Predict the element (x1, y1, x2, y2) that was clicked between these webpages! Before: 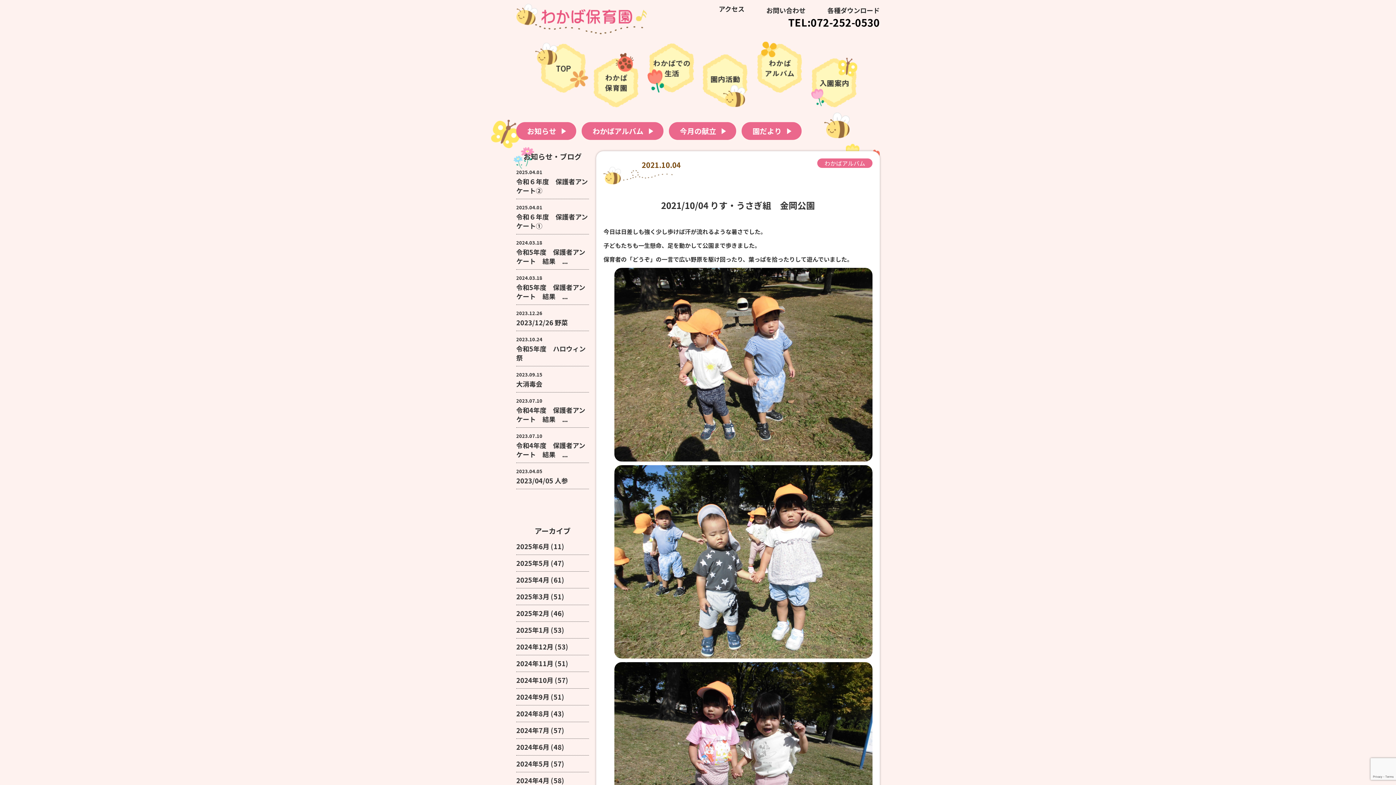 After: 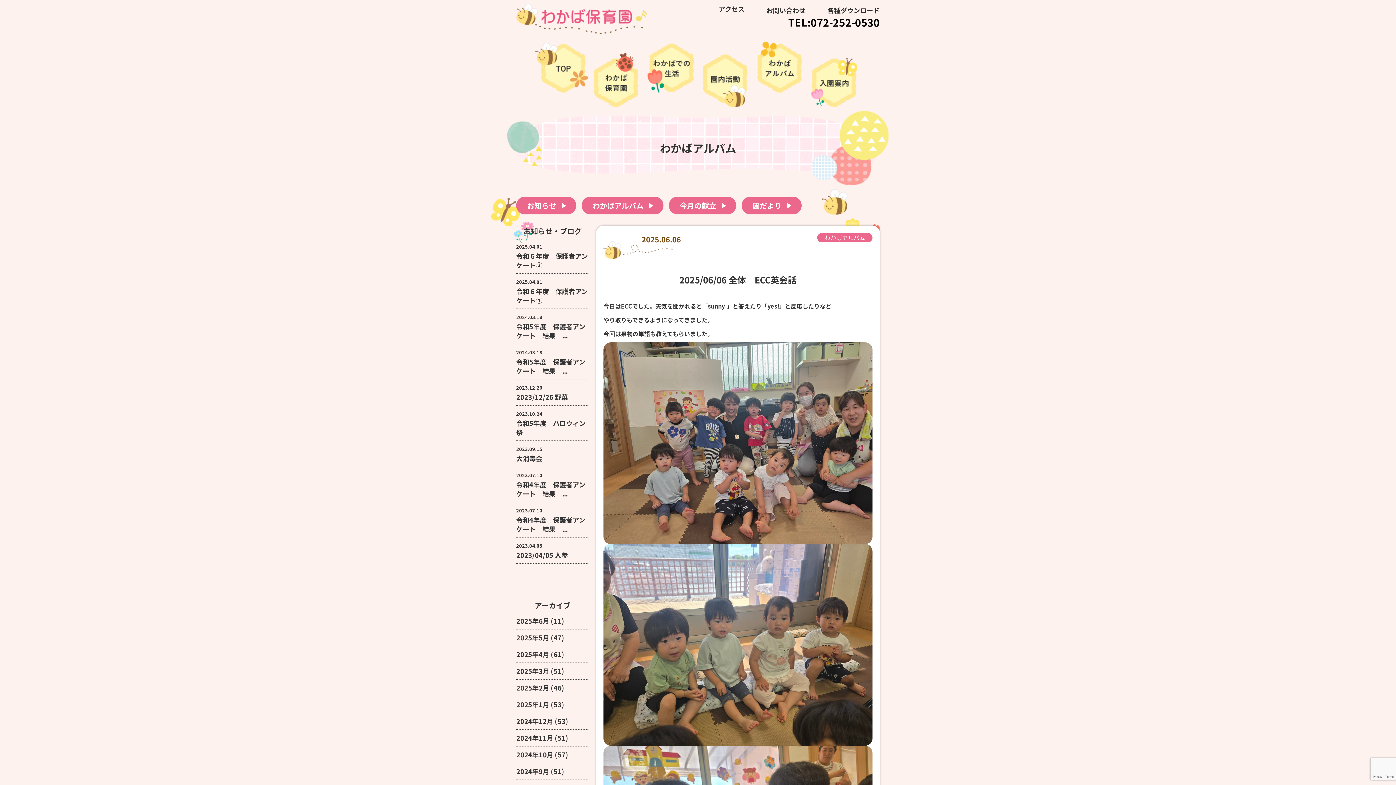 Action: bbox: (752, 38, 807, 107)